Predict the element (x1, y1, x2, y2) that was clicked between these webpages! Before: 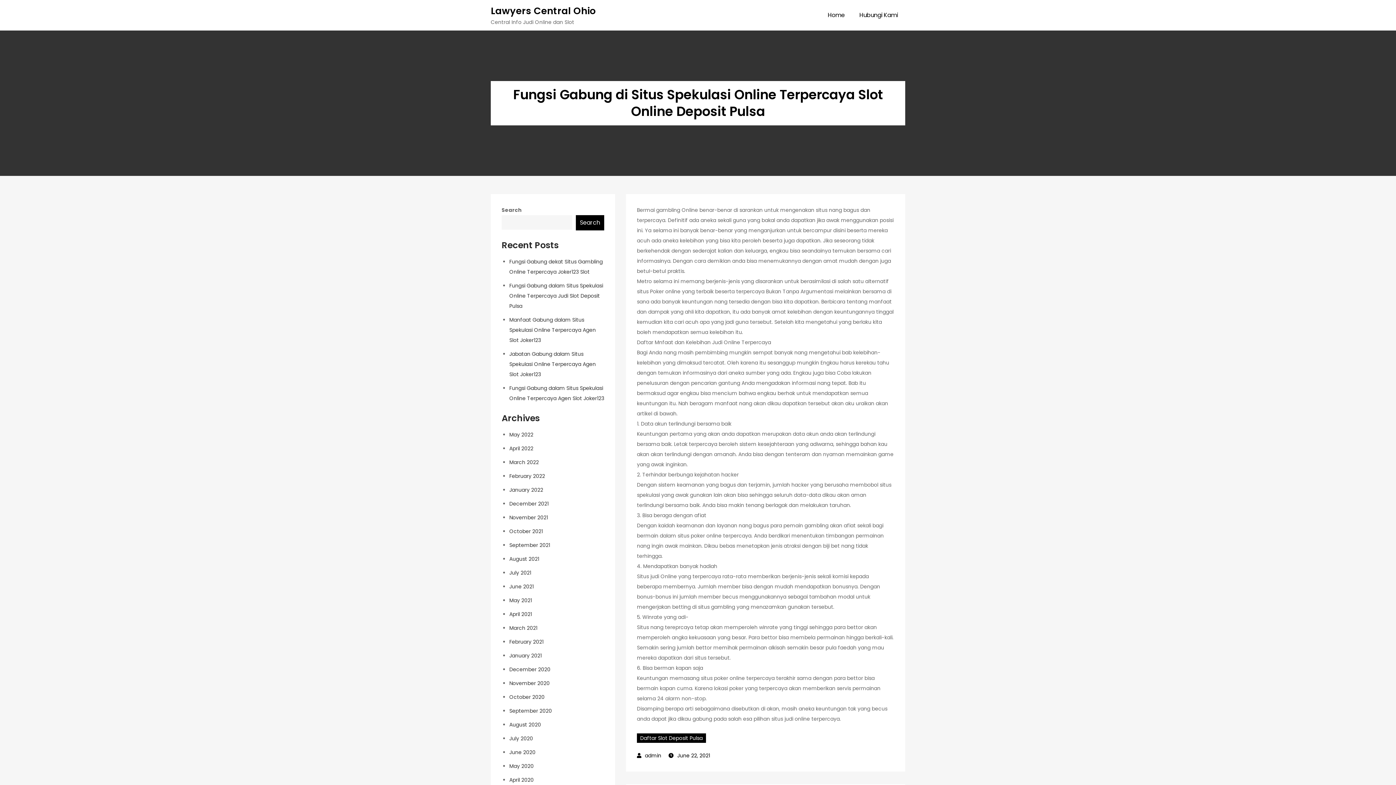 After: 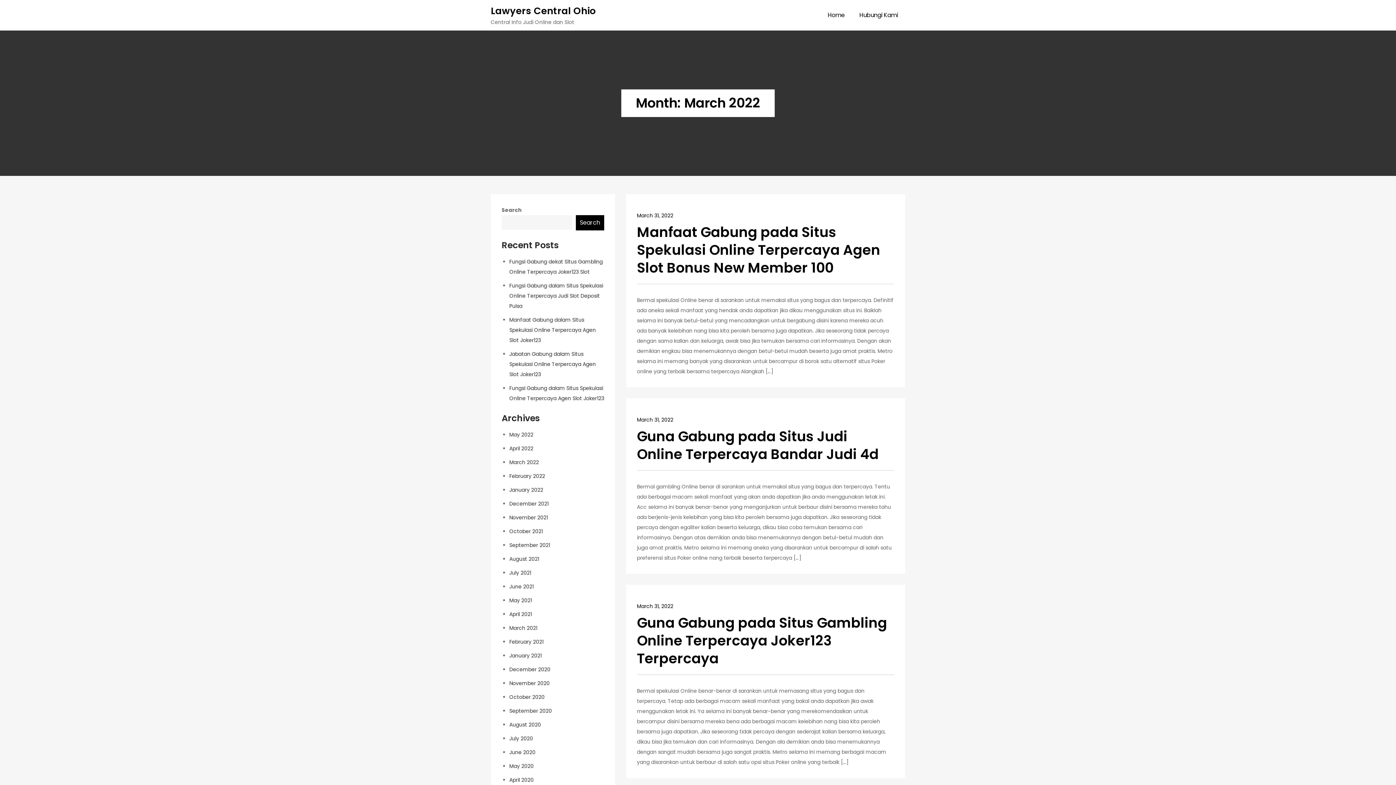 Action: label: March 2022 bbox: (509, 458, 538, 466)